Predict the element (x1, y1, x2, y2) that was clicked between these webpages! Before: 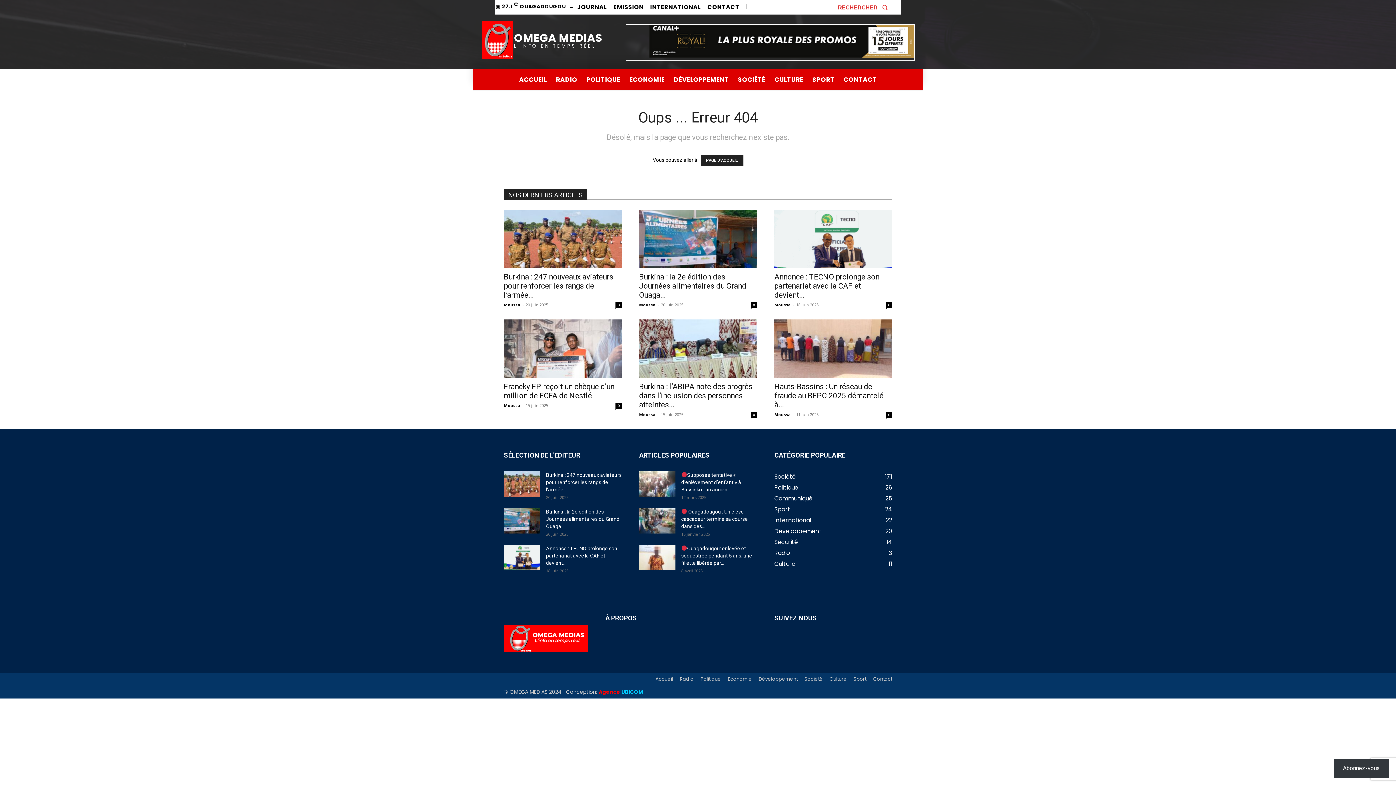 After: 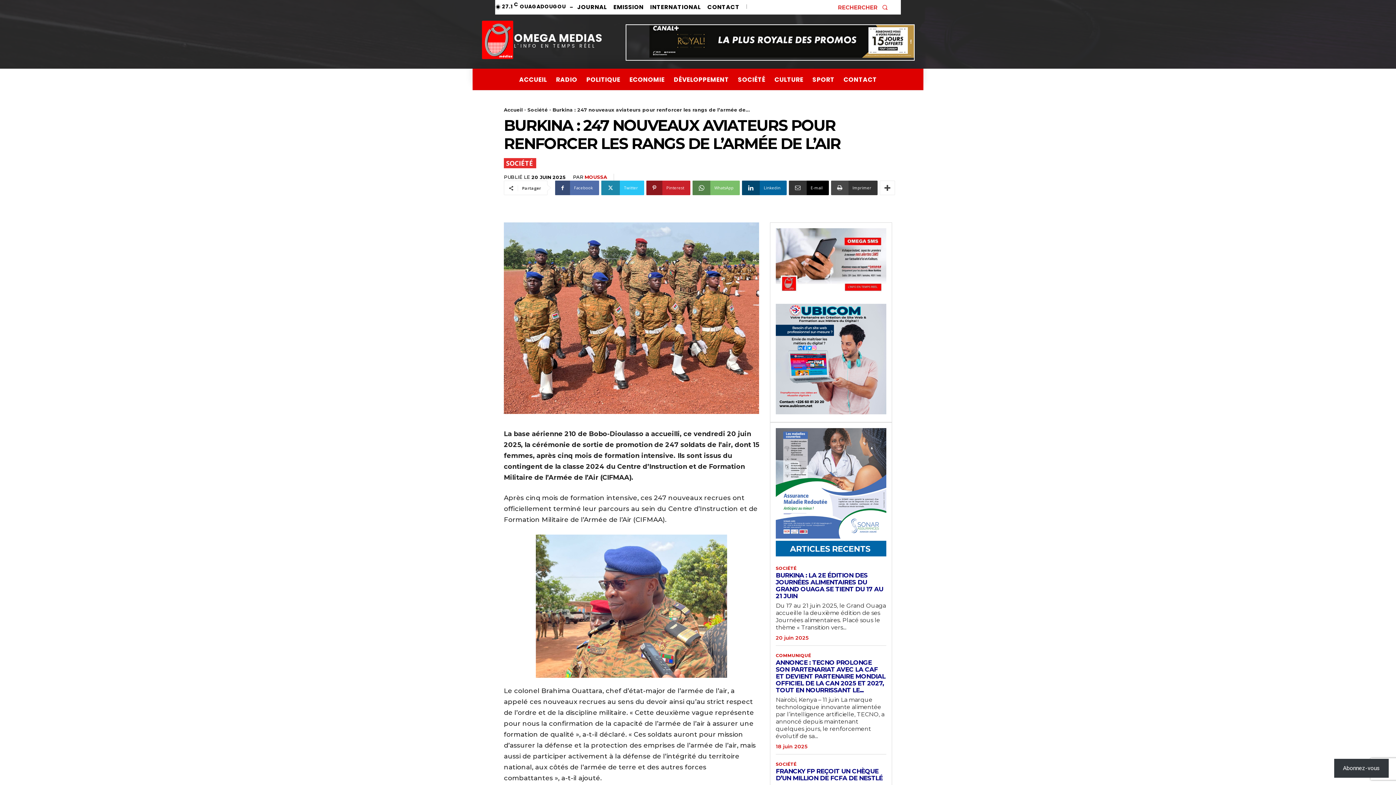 Action: label: Burkina : 247 nouveaux aviateurs pour renforcer les rangs de l’armée... bbox: (504, 272, 613, 299)